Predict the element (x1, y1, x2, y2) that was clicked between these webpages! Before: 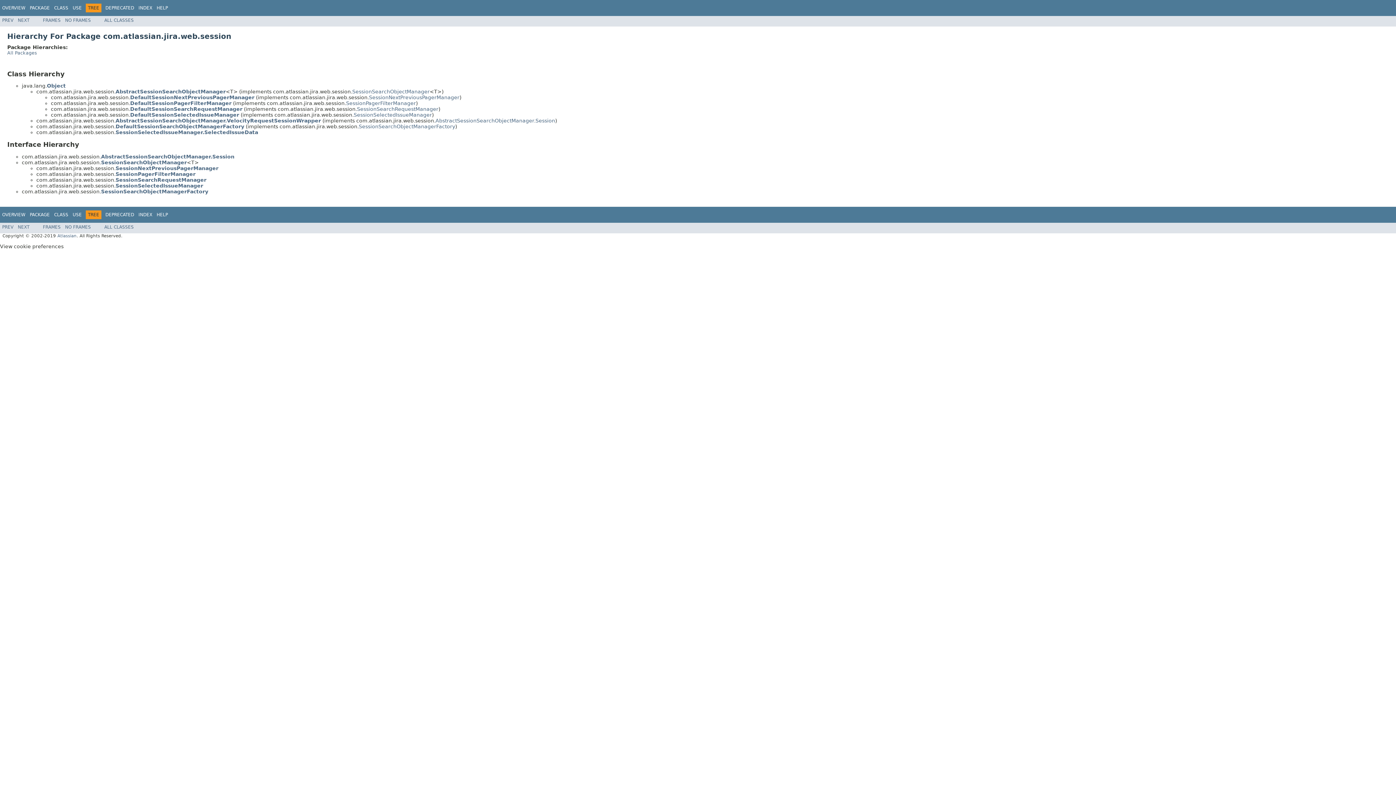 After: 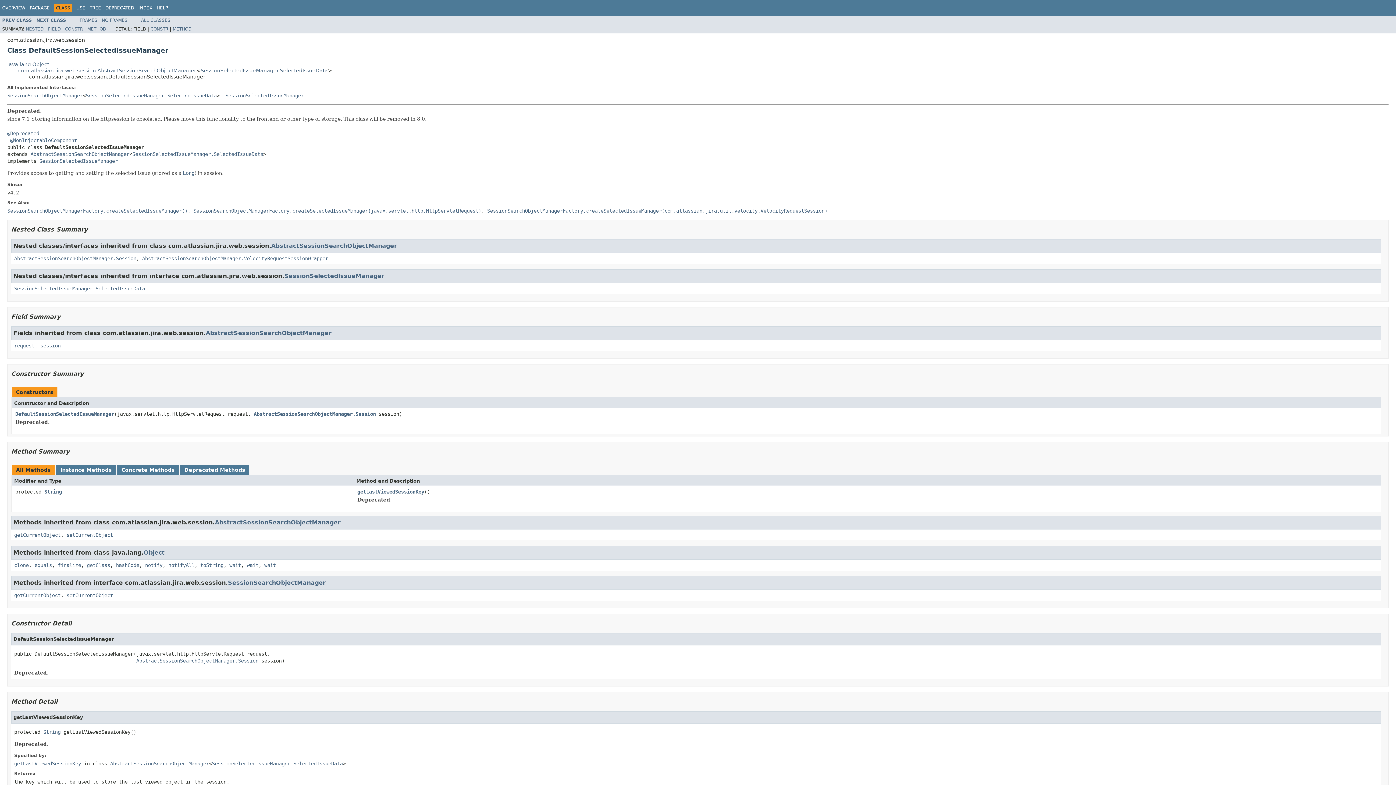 Action: bbox: (130, 112, 239, 117) label: DefaultSessionSelectedIssueManager